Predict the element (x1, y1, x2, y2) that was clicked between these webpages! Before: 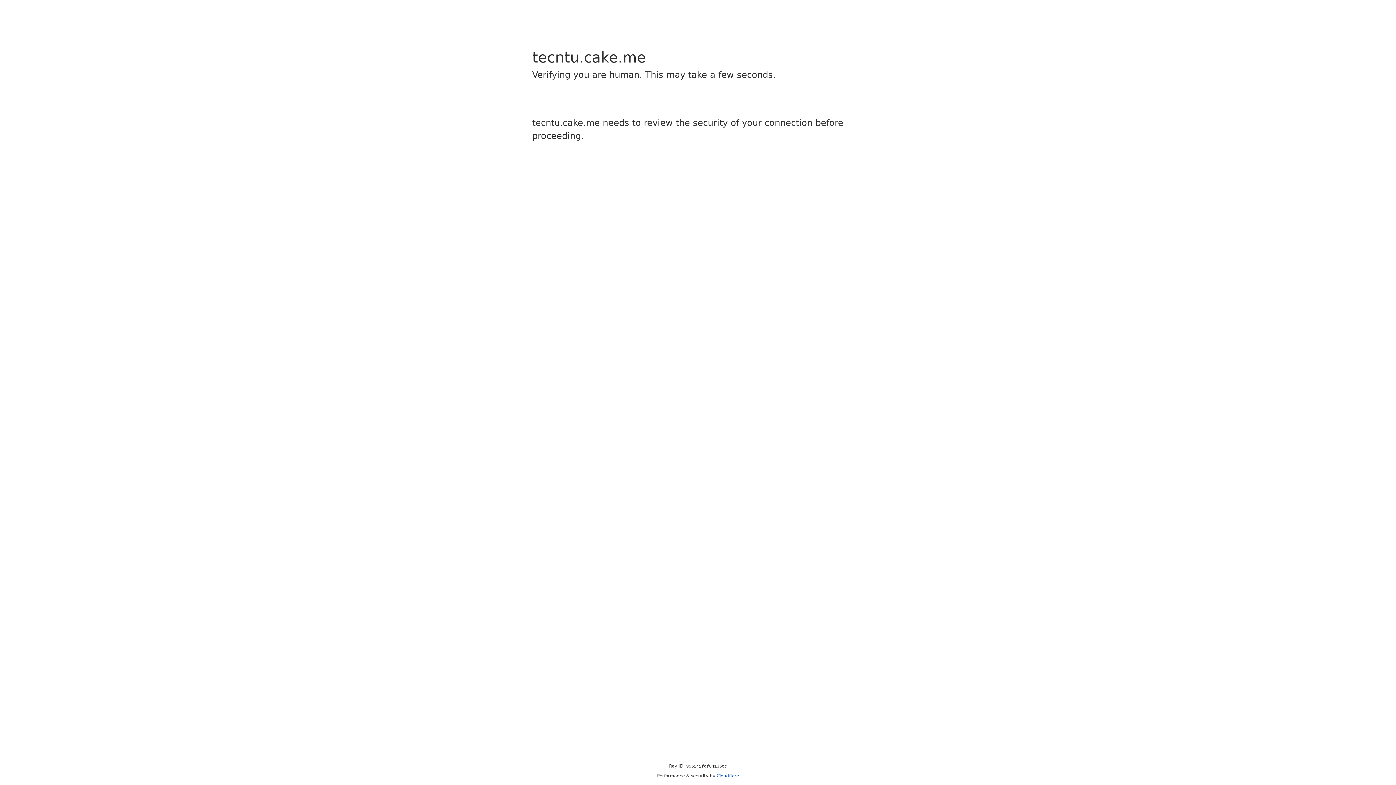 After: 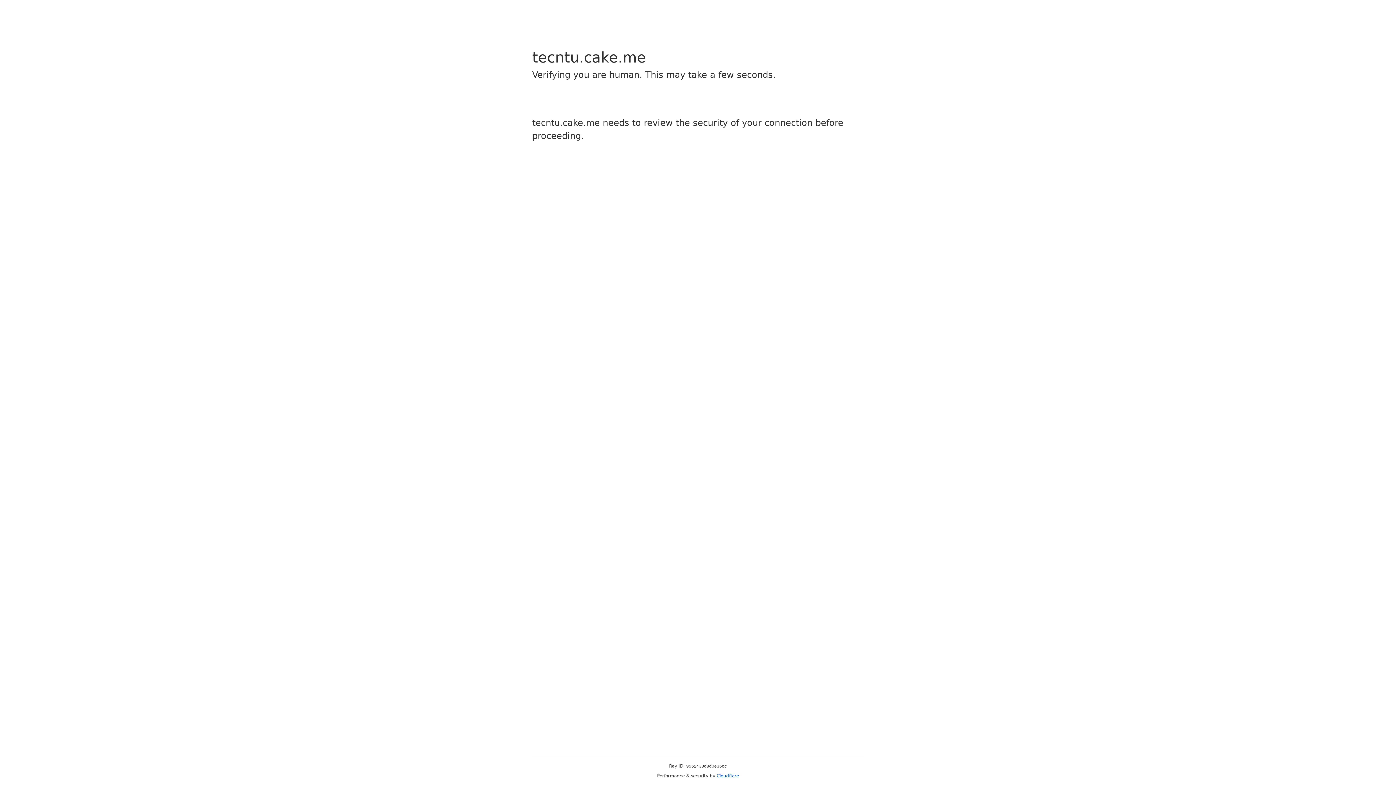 Action: bbox: (716, 773, 739, 778) label: Cloudflare